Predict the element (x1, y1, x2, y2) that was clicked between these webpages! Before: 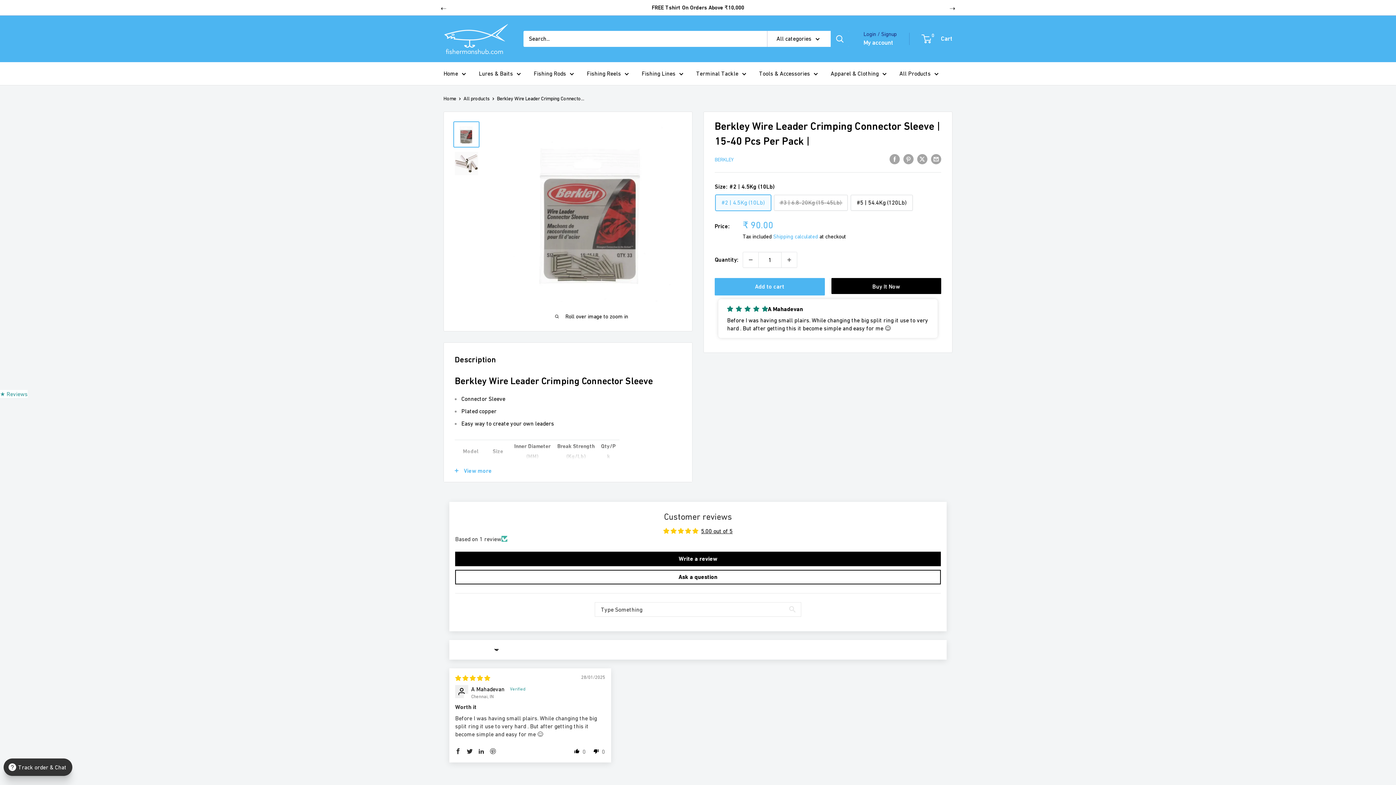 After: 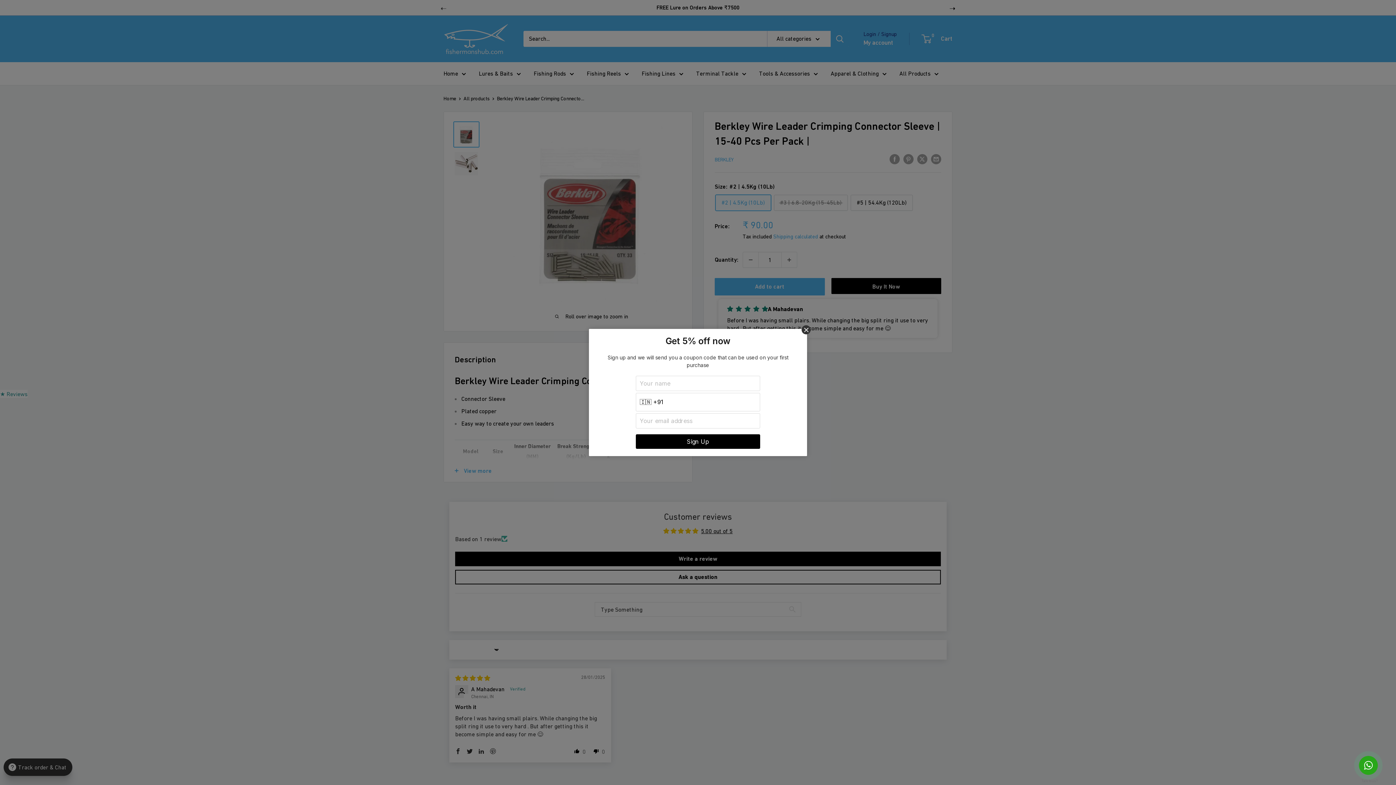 Action: bbox: (949, 4, 956, 11) label: Next